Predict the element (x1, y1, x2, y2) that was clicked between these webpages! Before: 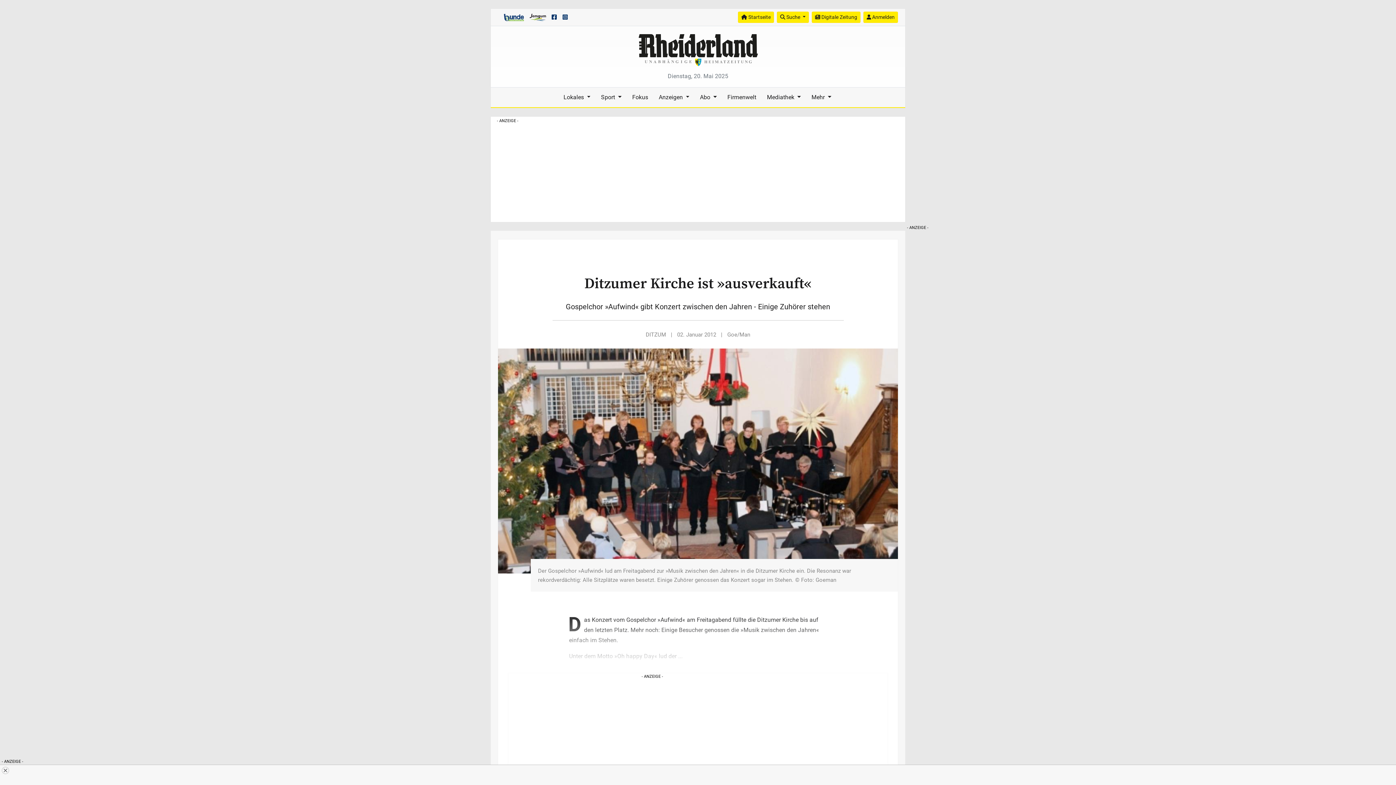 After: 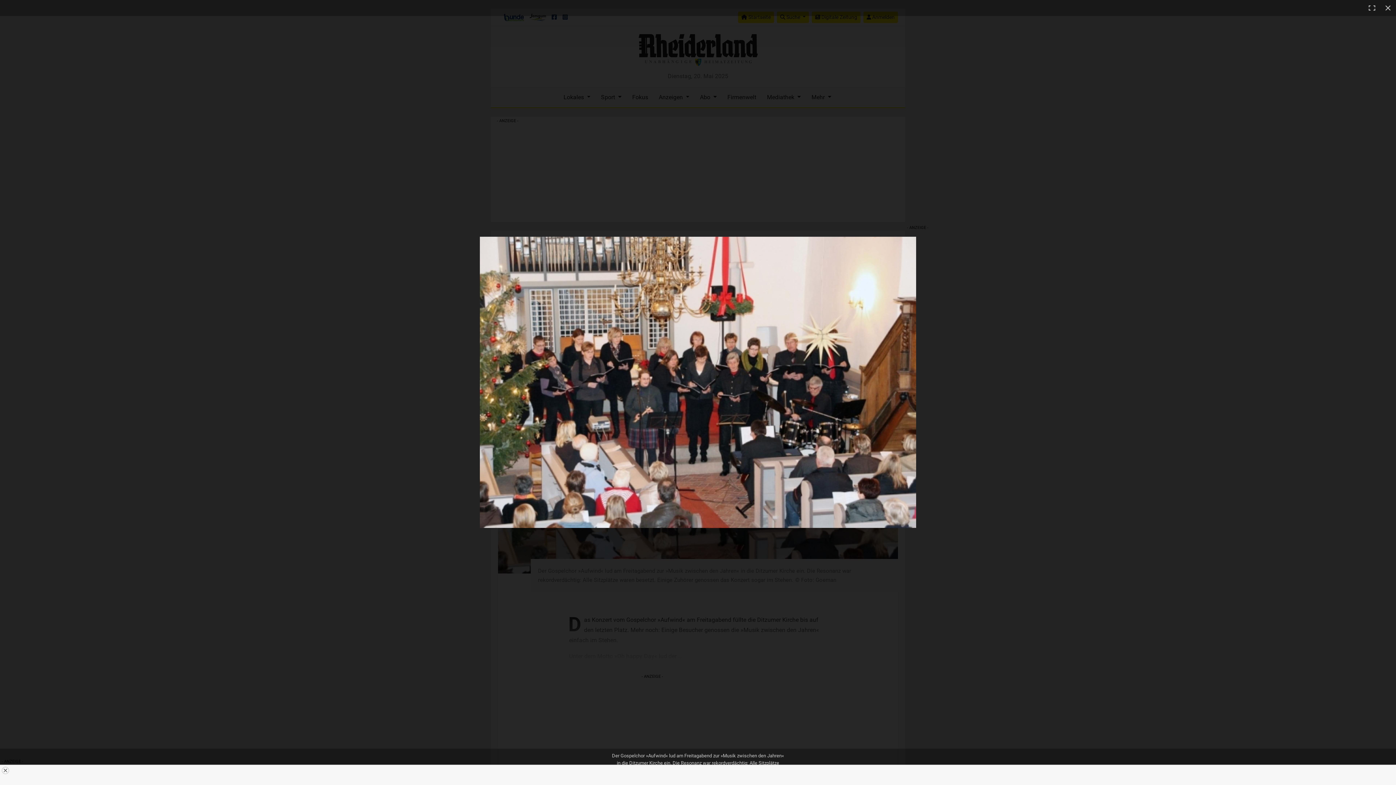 Action: bbox: (498, 348, 898, 573)